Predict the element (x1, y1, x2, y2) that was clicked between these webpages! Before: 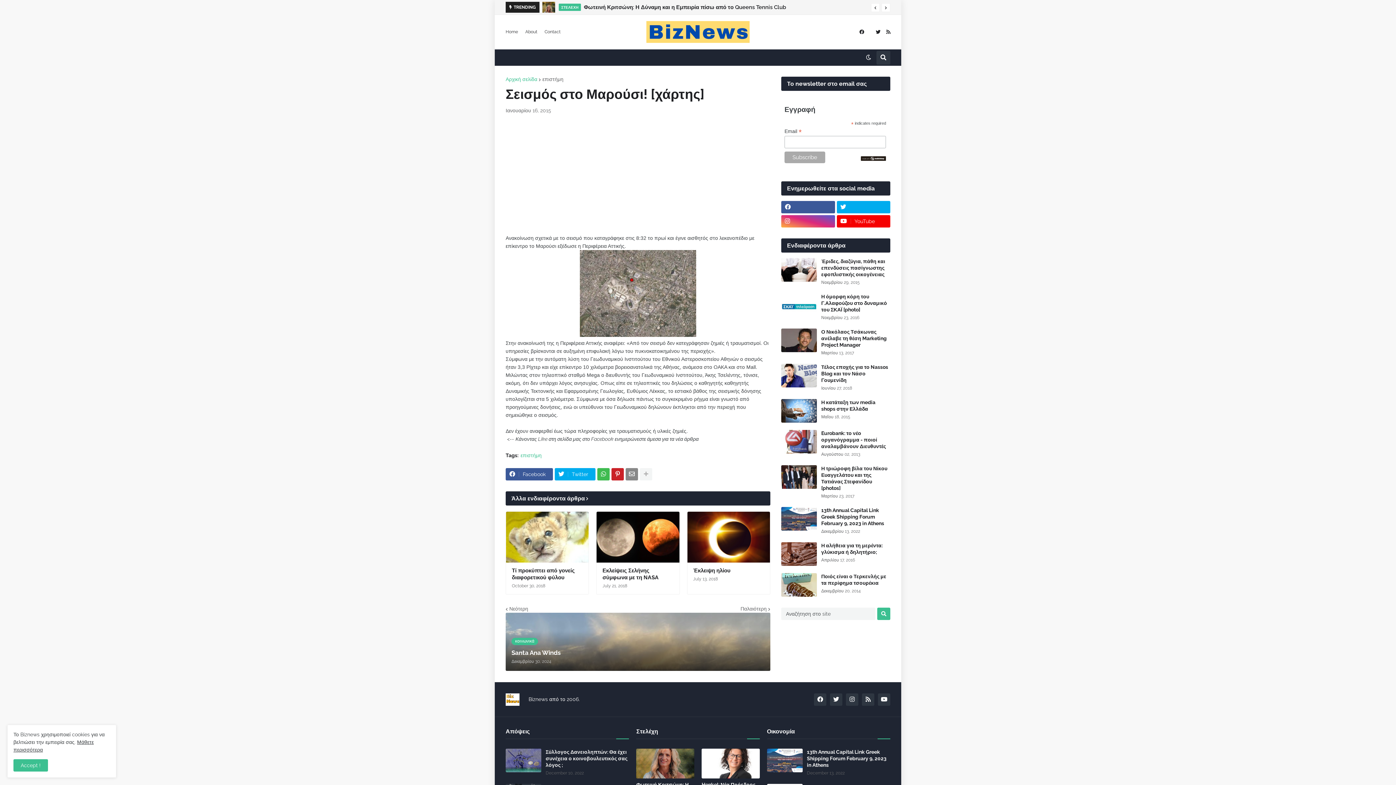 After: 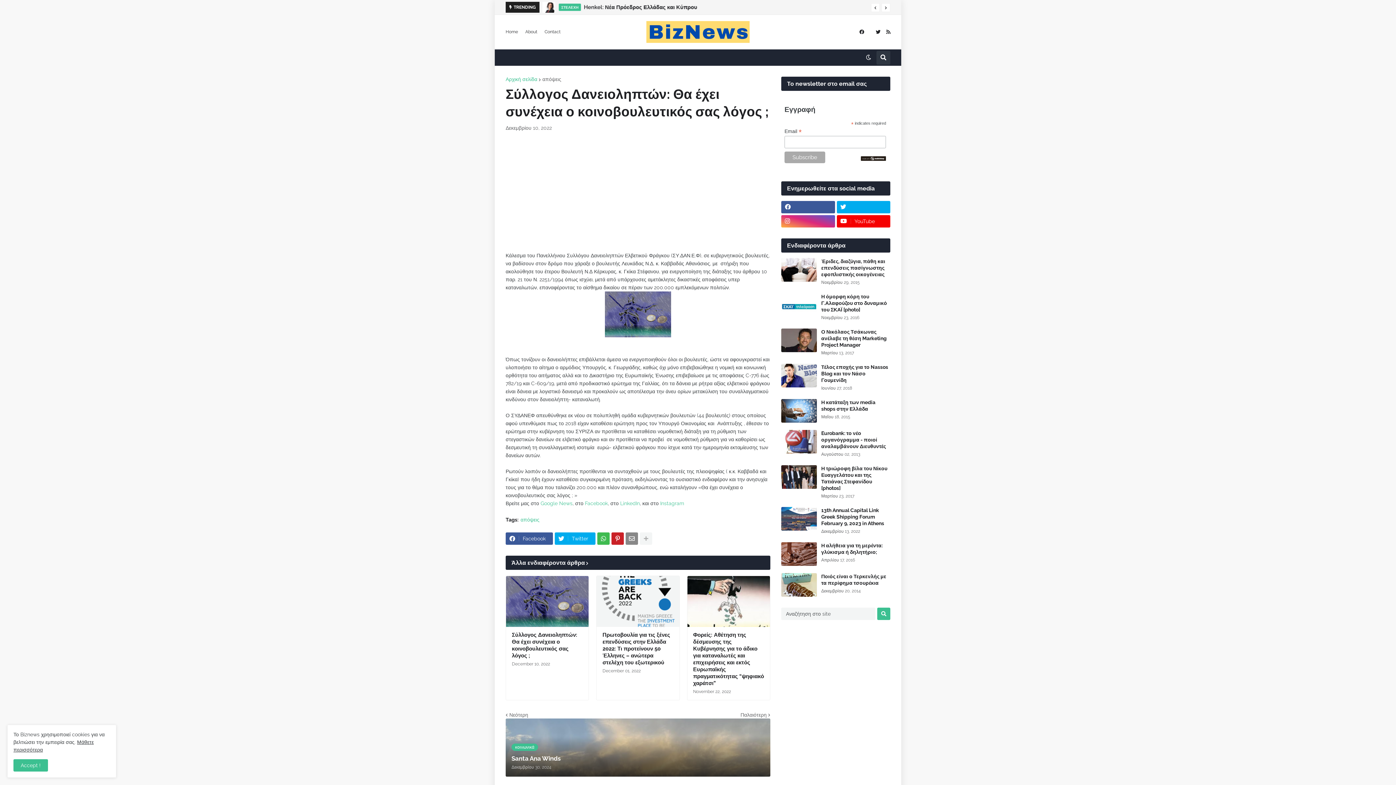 Action: bbox: (505, 748, 541, 772)